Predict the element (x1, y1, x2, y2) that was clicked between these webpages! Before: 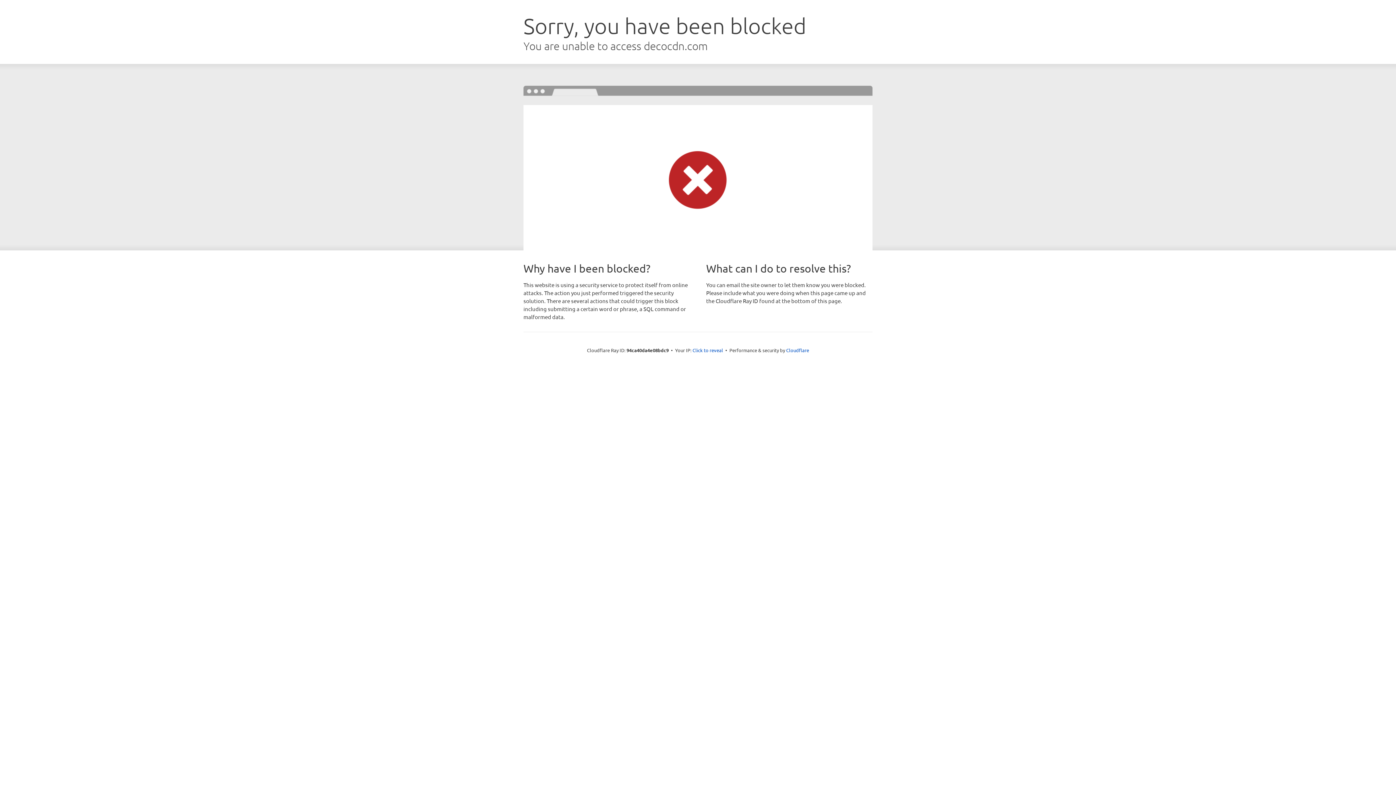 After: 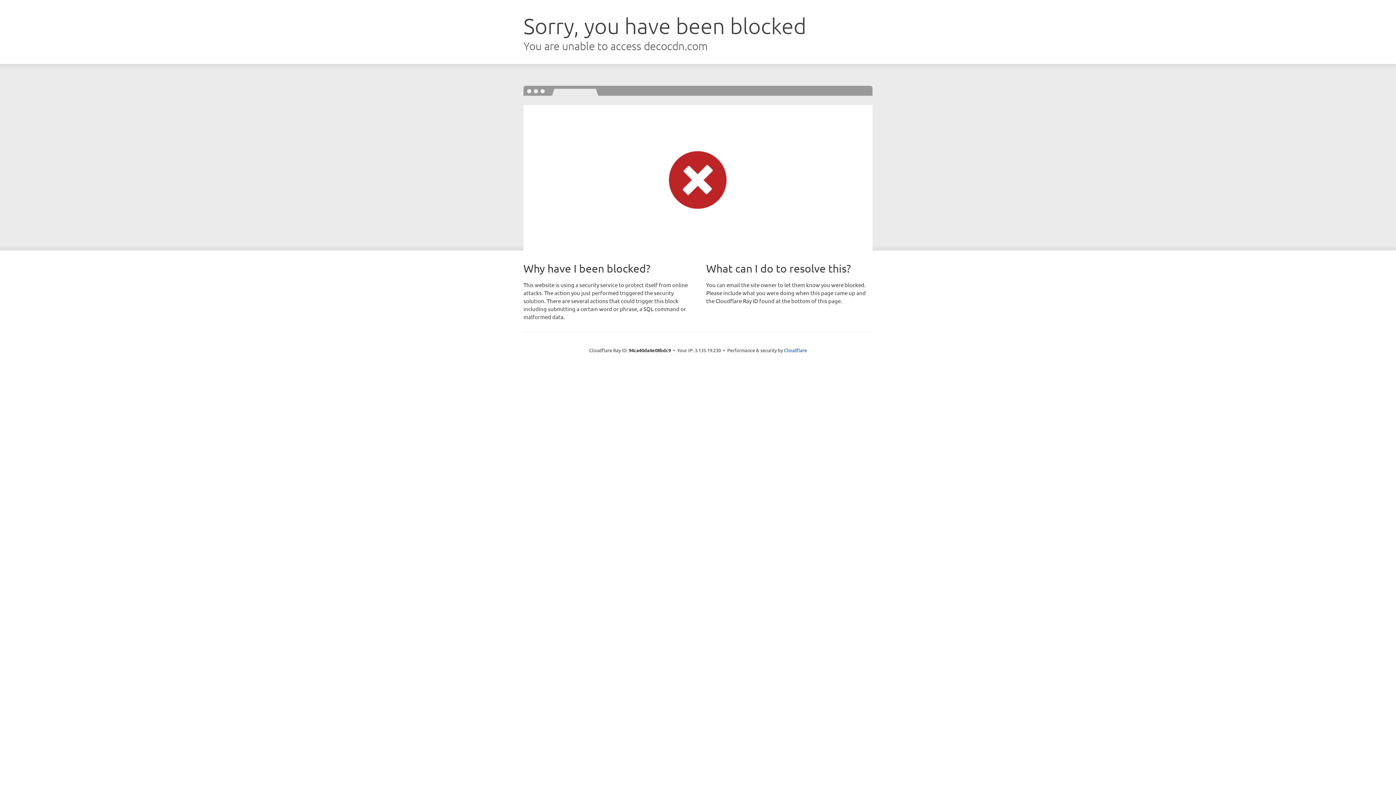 Action: bbox: (692, 346, 723, 353) label: Click to reveal